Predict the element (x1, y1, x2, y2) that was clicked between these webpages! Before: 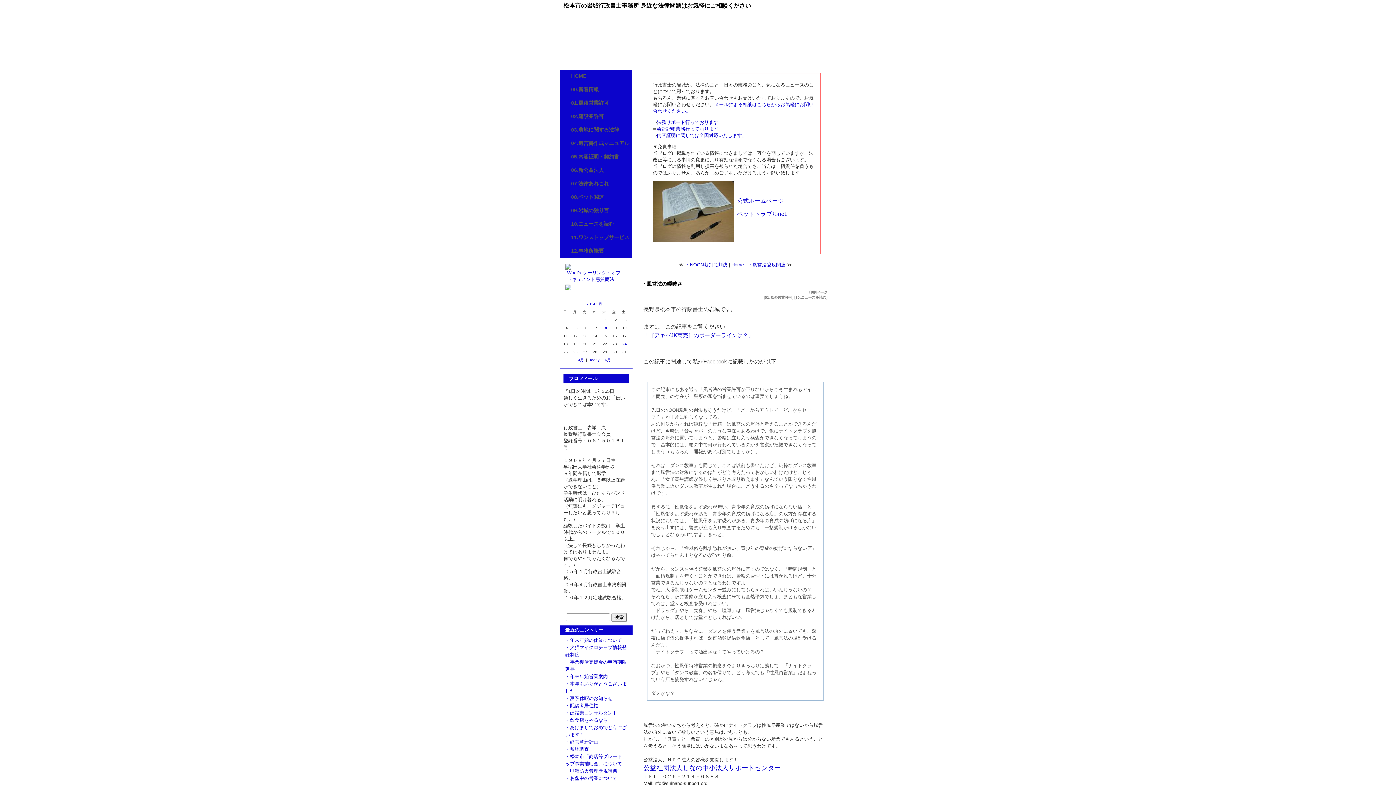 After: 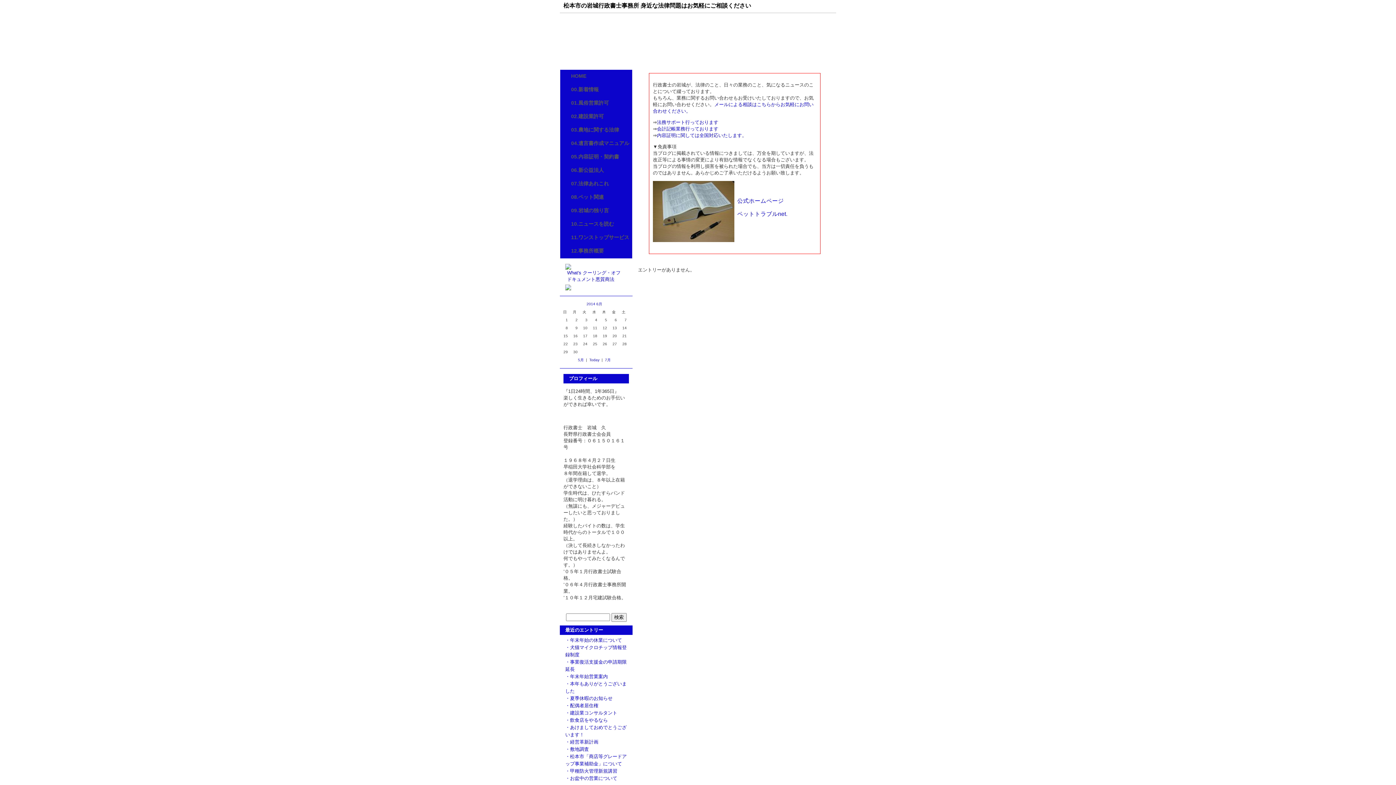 Action: label: 6月 bbox: (605, 358, 610, 362)